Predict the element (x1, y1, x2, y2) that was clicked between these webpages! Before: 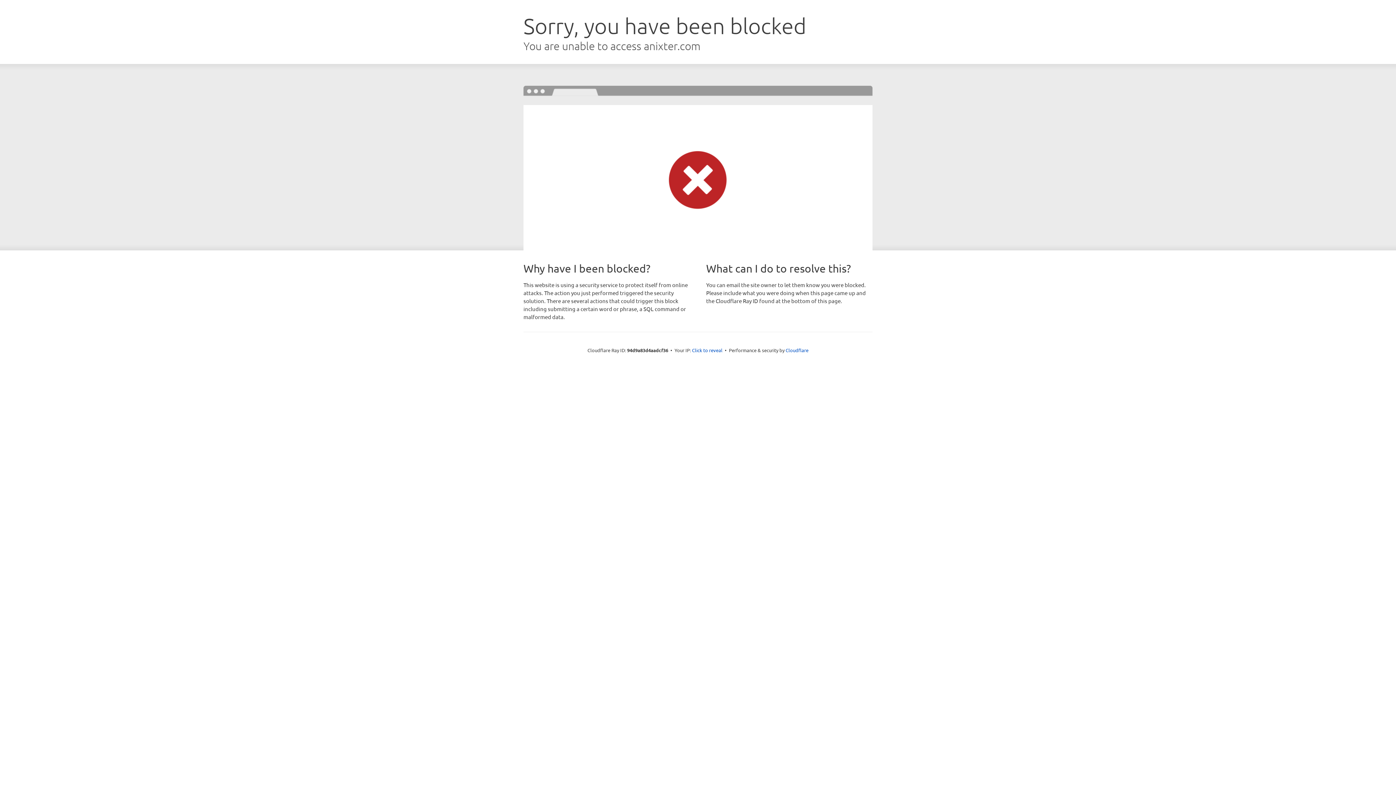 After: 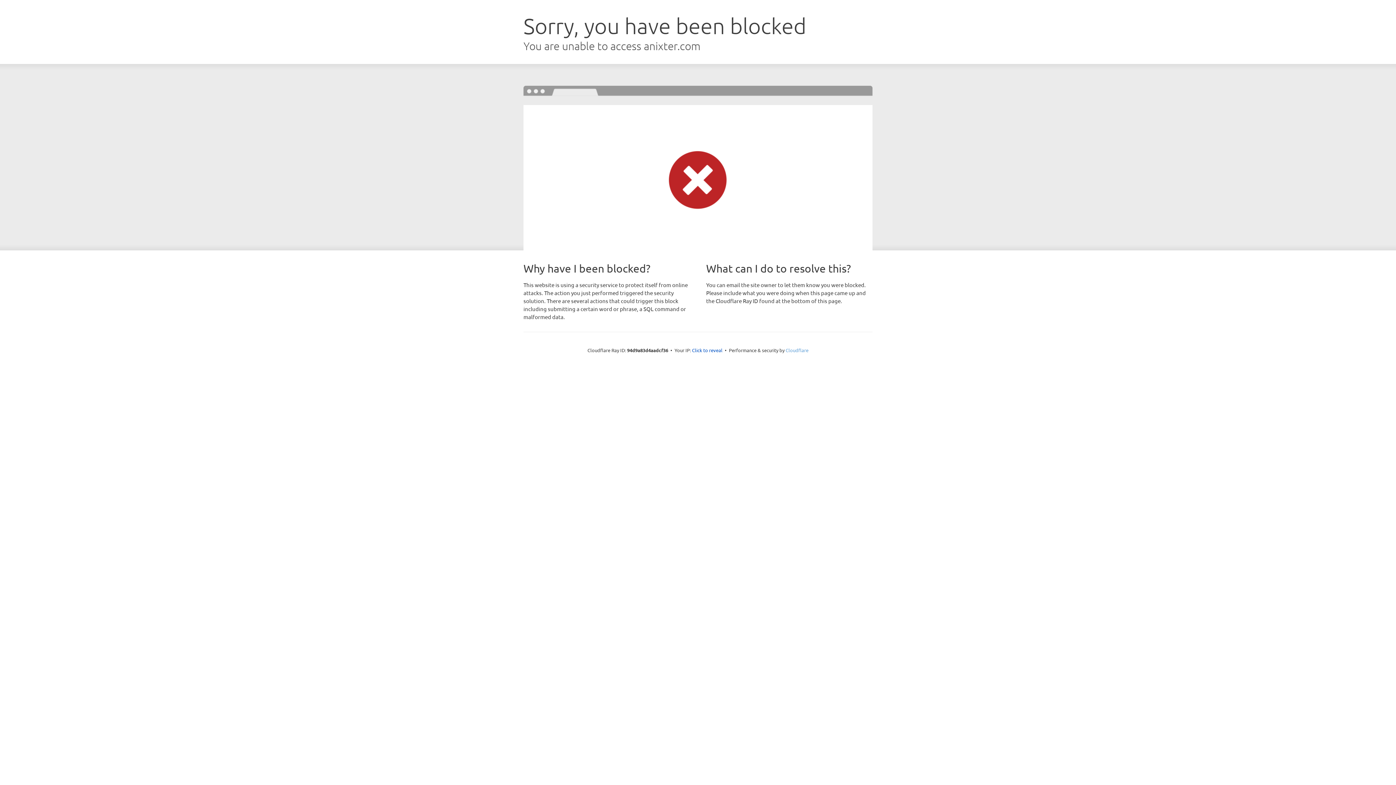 Action: bbox: (785, 347, 808, 353) label: Cloudflare